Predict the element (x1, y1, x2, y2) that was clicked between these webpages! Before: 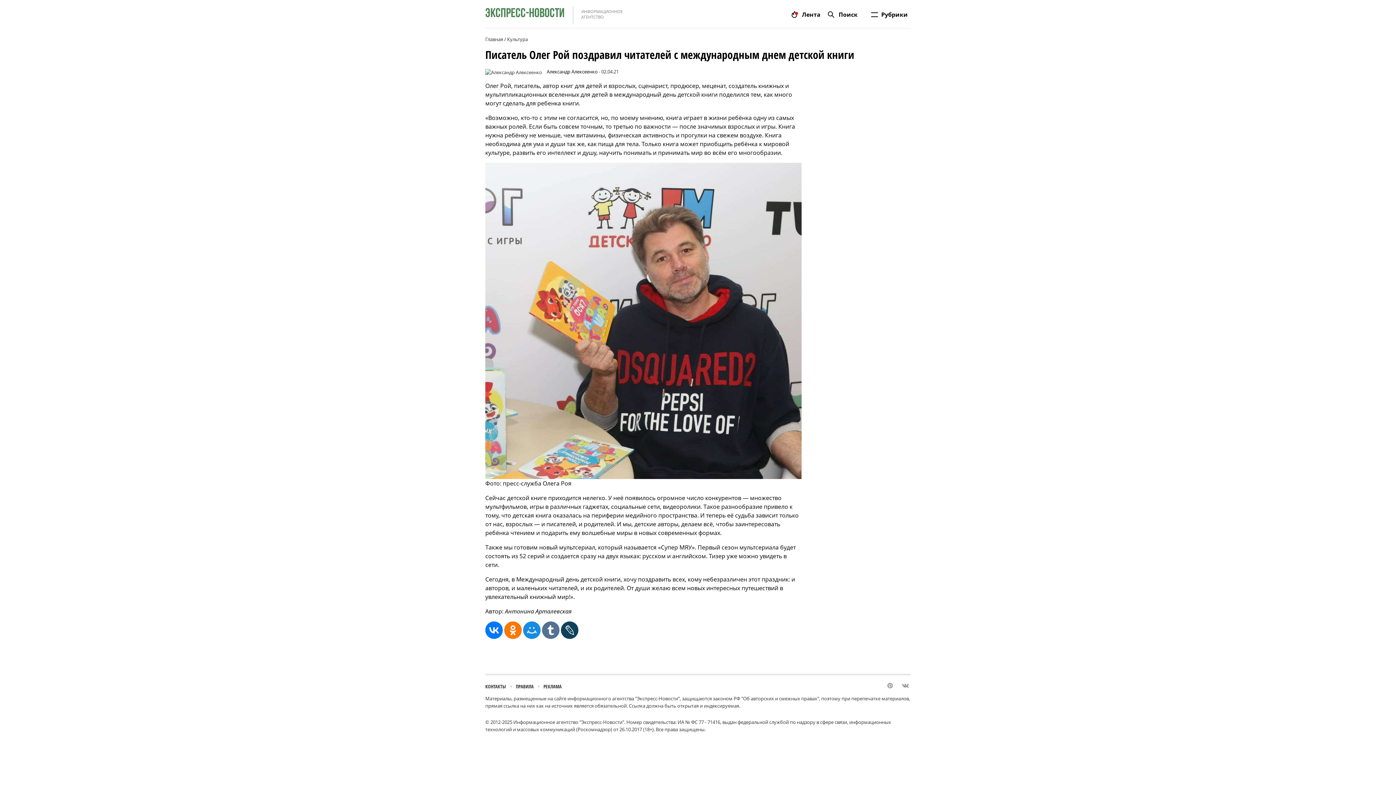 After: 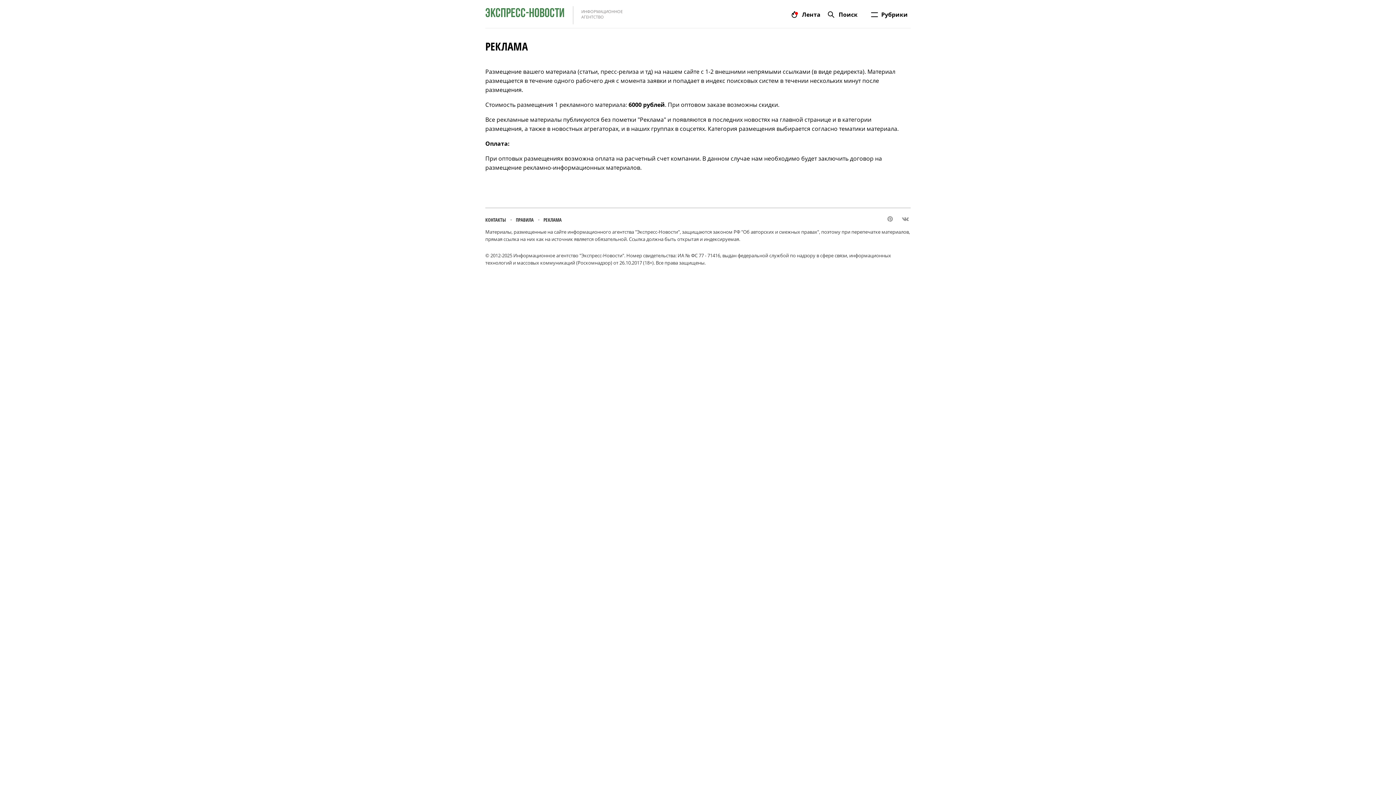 Action: bbox: (543, 683, 561, 690) label: РЕКЛАМА